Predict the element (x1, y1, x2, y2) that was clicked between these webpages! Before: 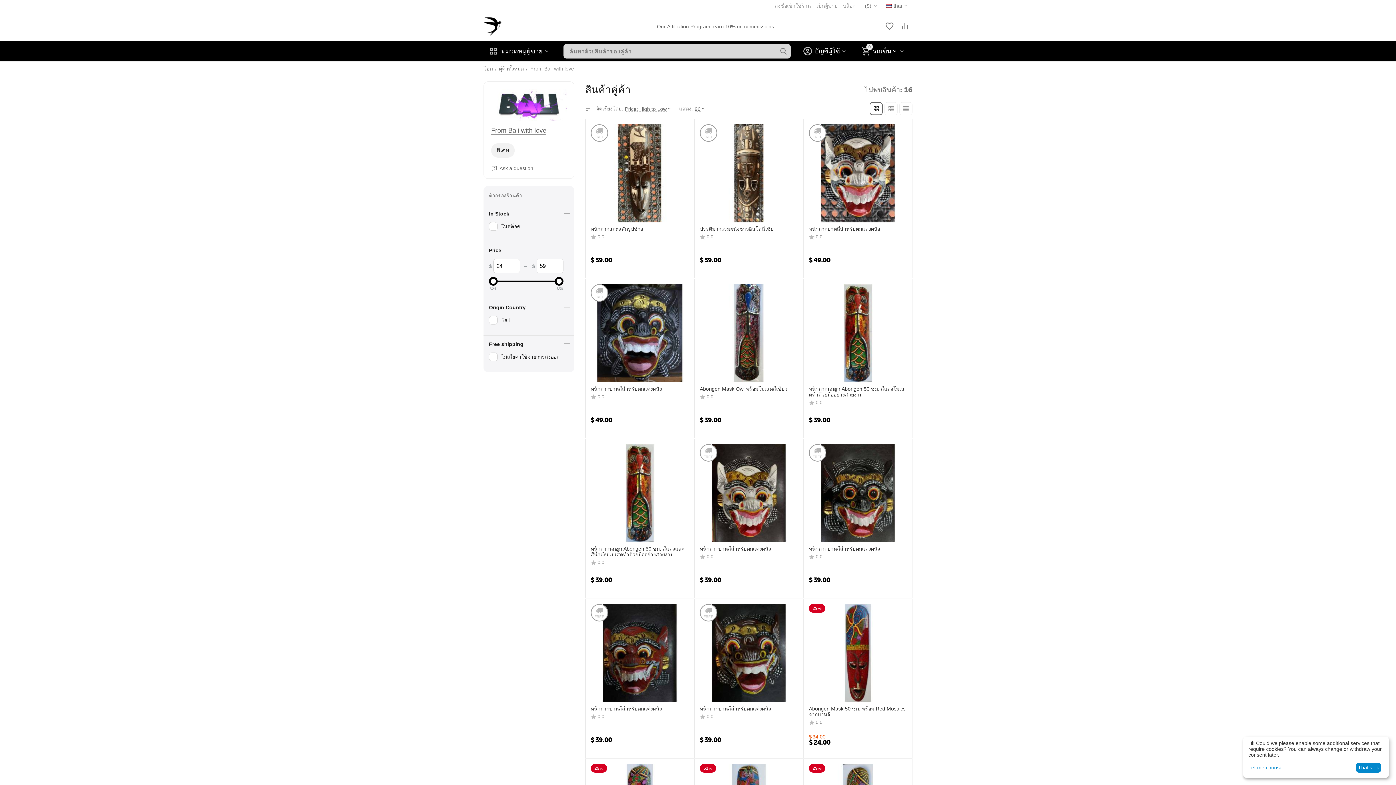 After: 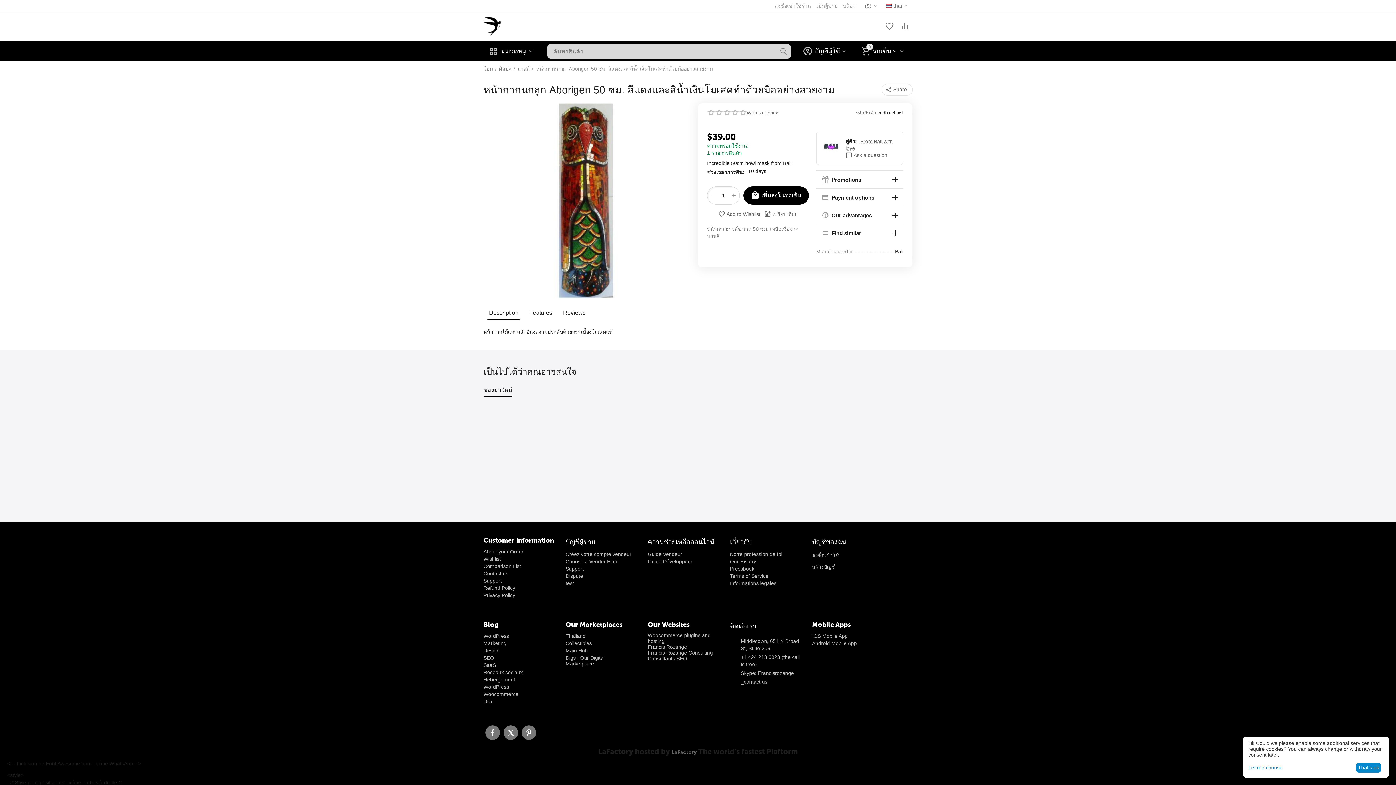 Action: bbox: (590, 546, 689, 557) label: หน้ากากนกฮูก Aborigen 50 ซม. สีแดงและสีน้ำเงินโมเสคทำด้วยมืออย่างสวยงาม